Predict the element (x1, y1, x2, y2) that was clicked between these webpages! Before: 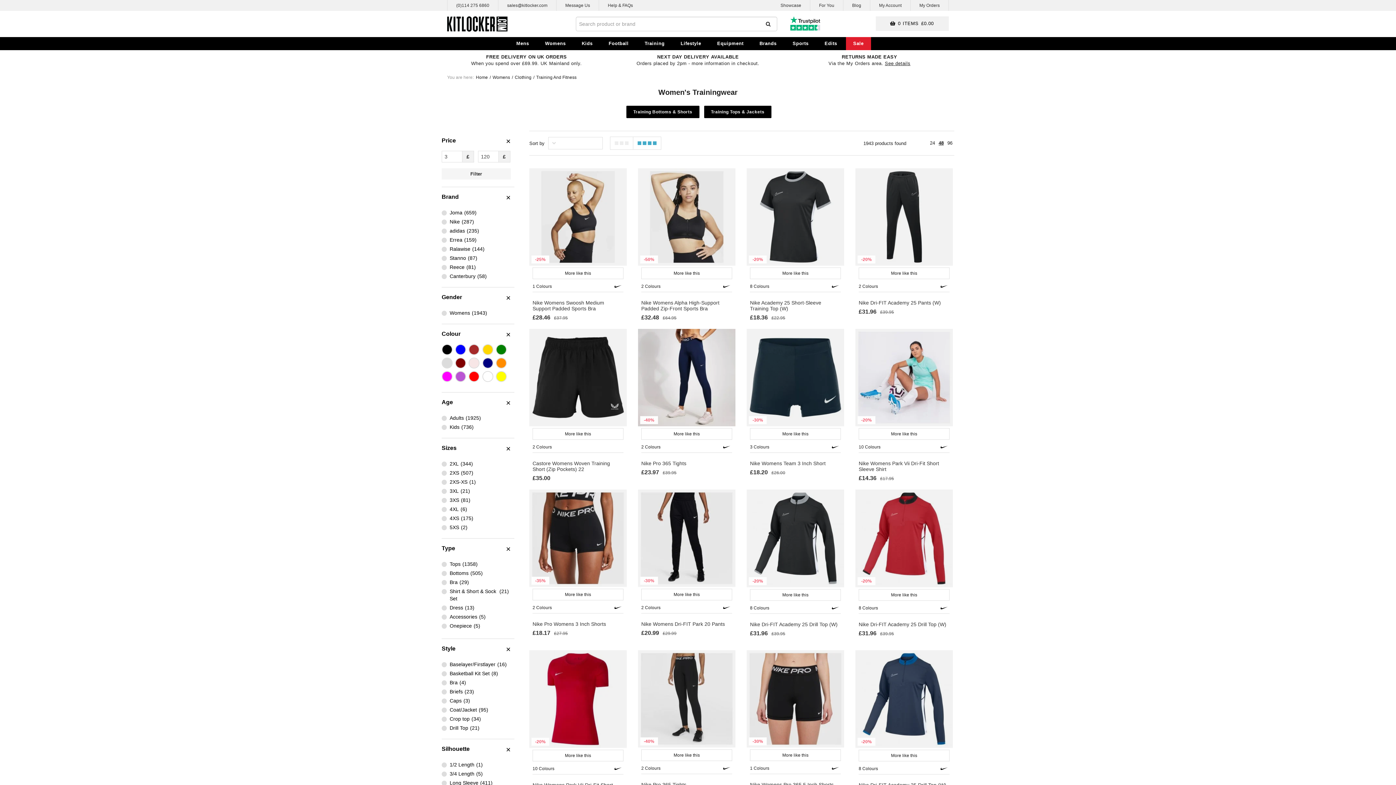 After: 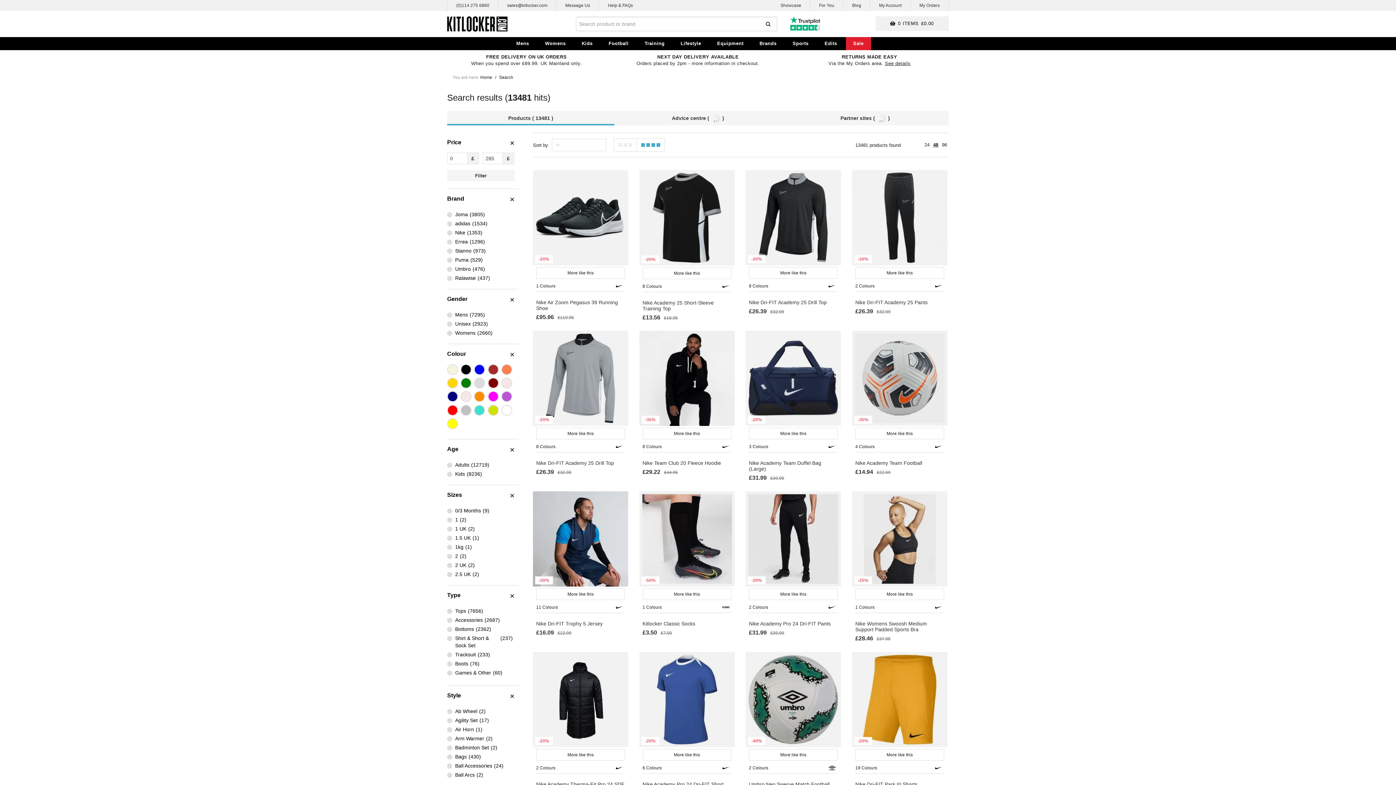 Action: bbox: (759, 15, 777, 32)